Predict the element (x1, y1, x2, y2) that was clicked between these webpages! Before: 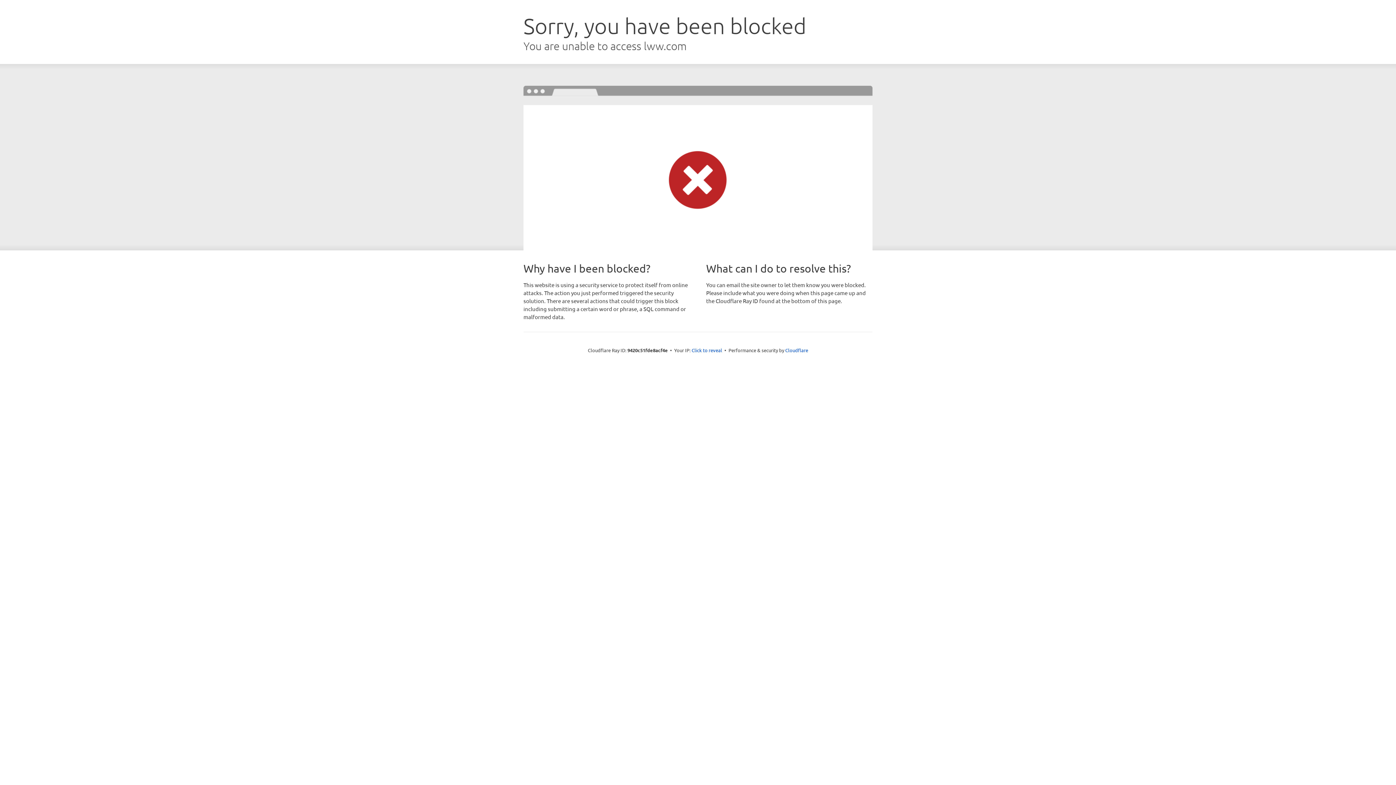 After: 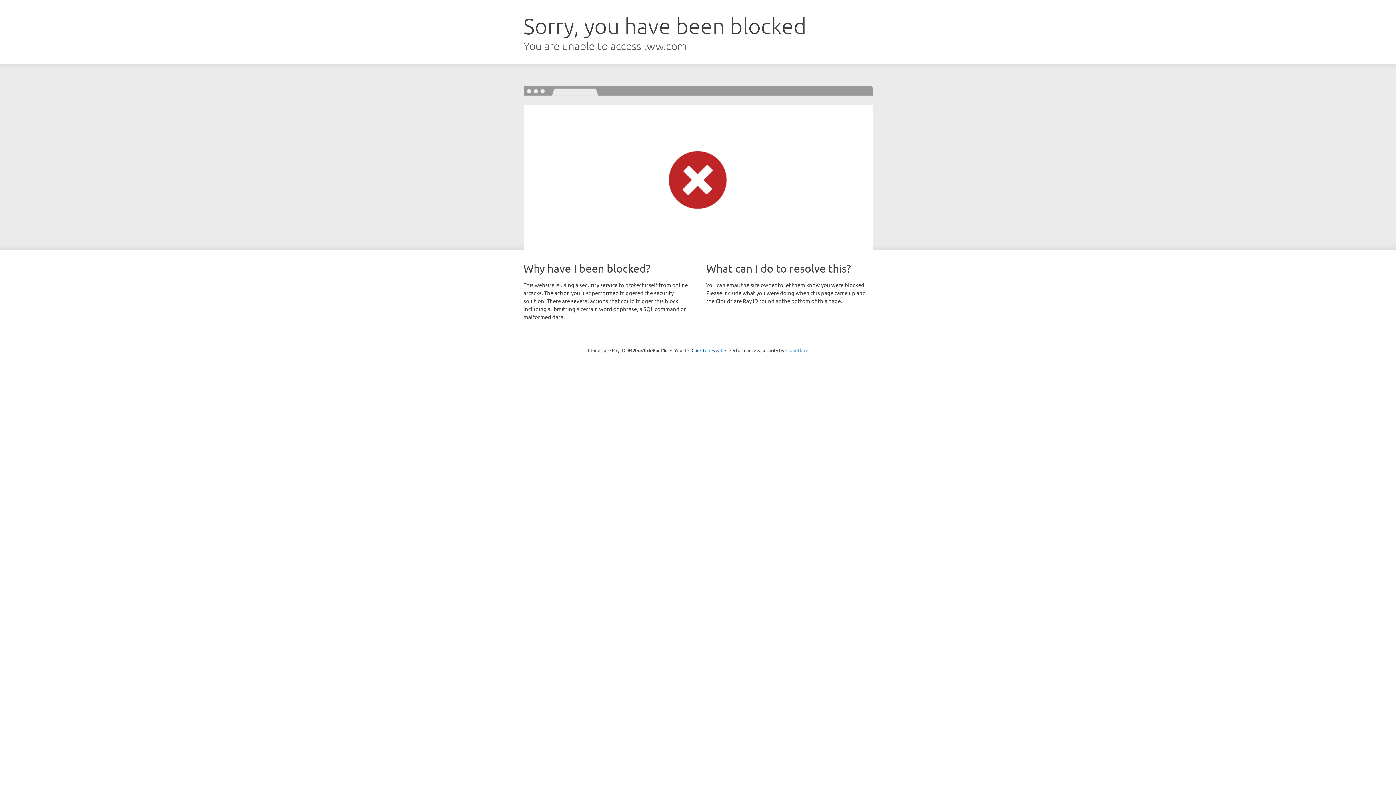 Action: label: Cloudflare bbox: (785, 347, 808, 353)